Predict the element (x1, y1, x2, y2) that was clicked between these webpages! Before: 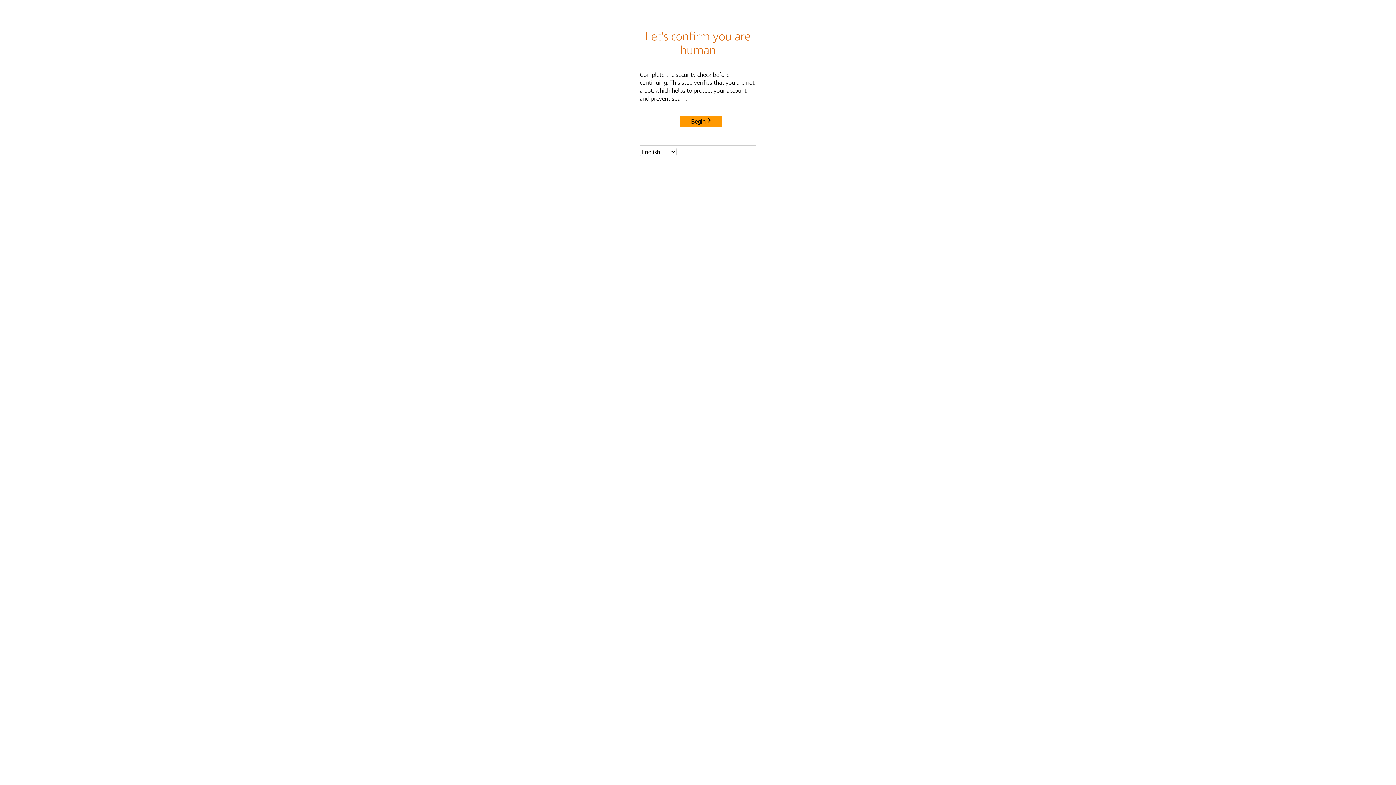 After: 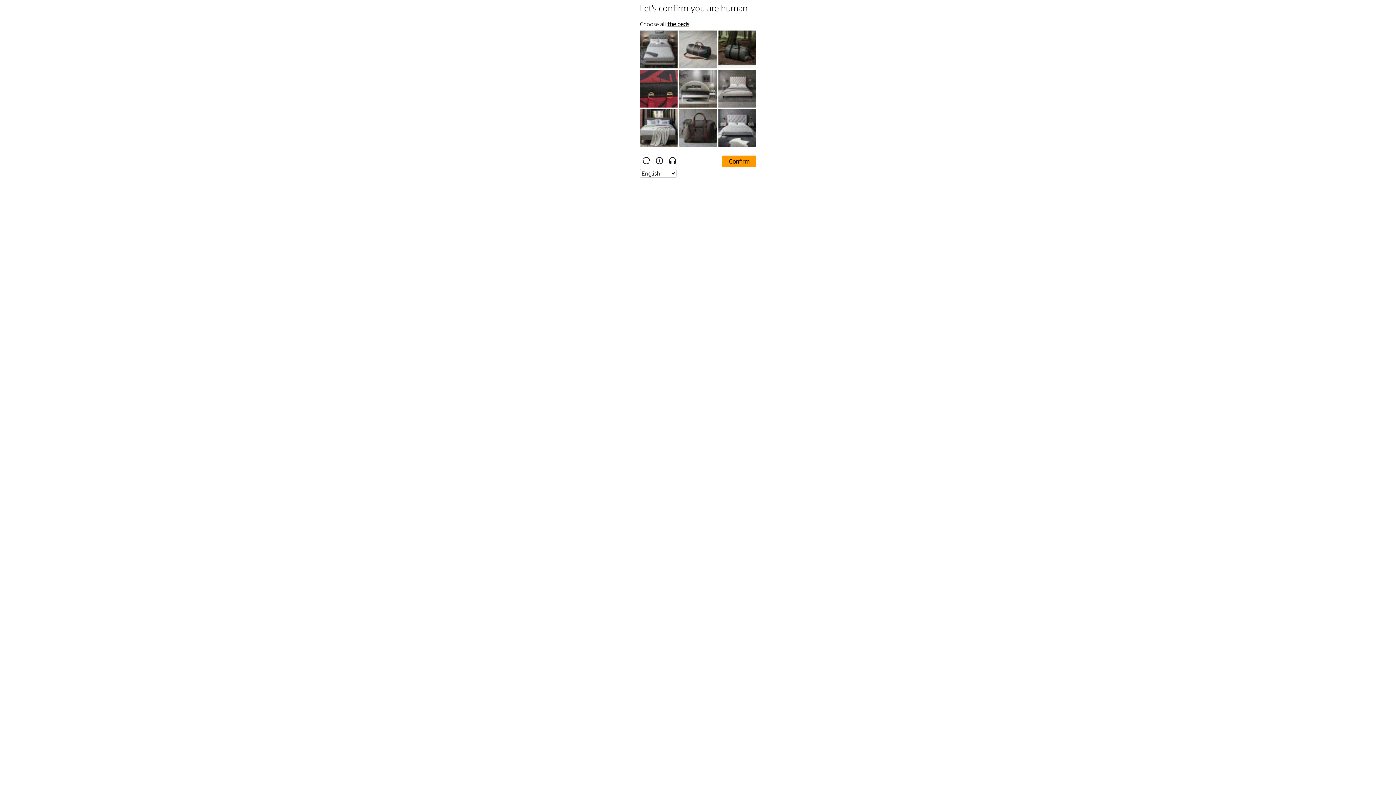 Action: label: Begin bbox: (680, 115, 722, 127)